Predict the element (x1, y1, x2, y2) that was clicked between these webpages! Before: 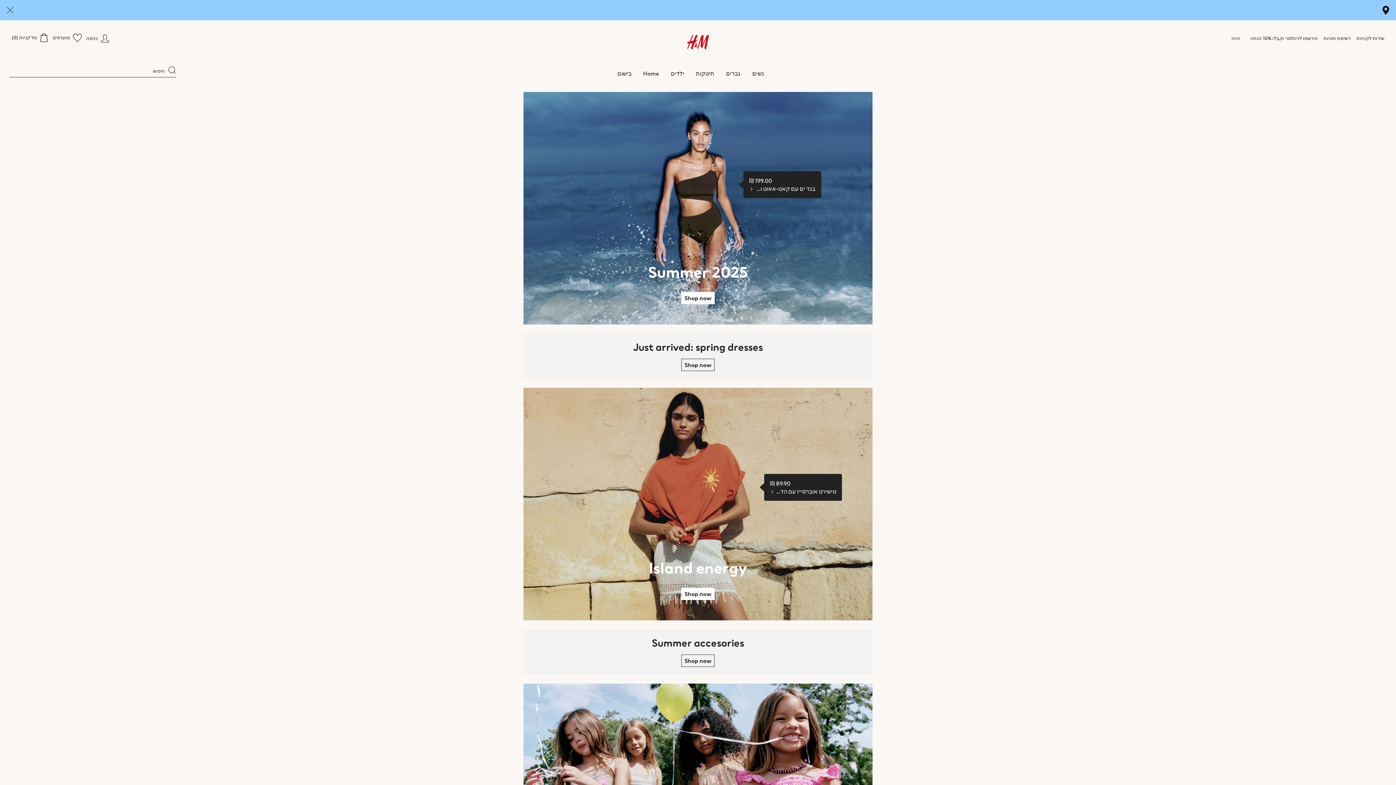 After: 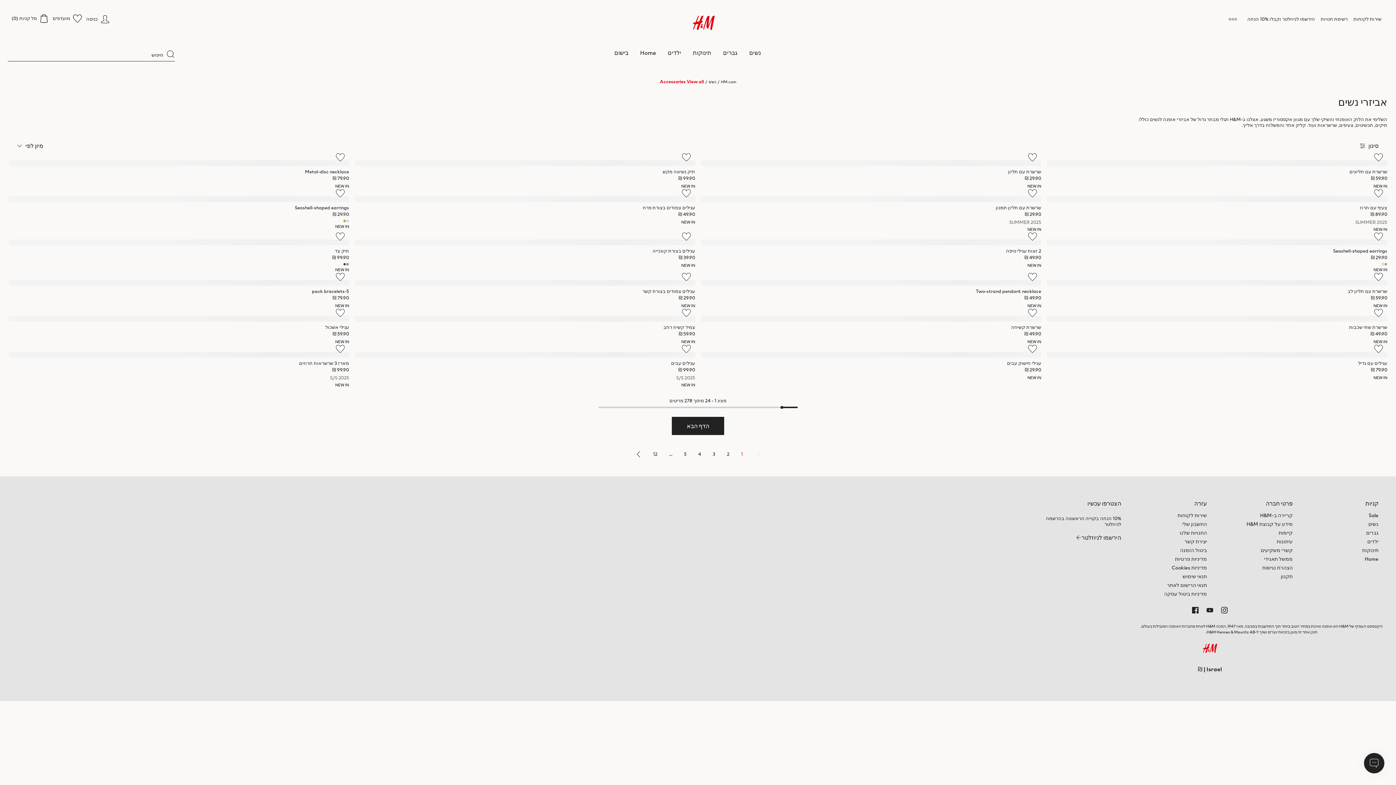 Action: bbox: (681, 654, 714, 667) label: Shop now